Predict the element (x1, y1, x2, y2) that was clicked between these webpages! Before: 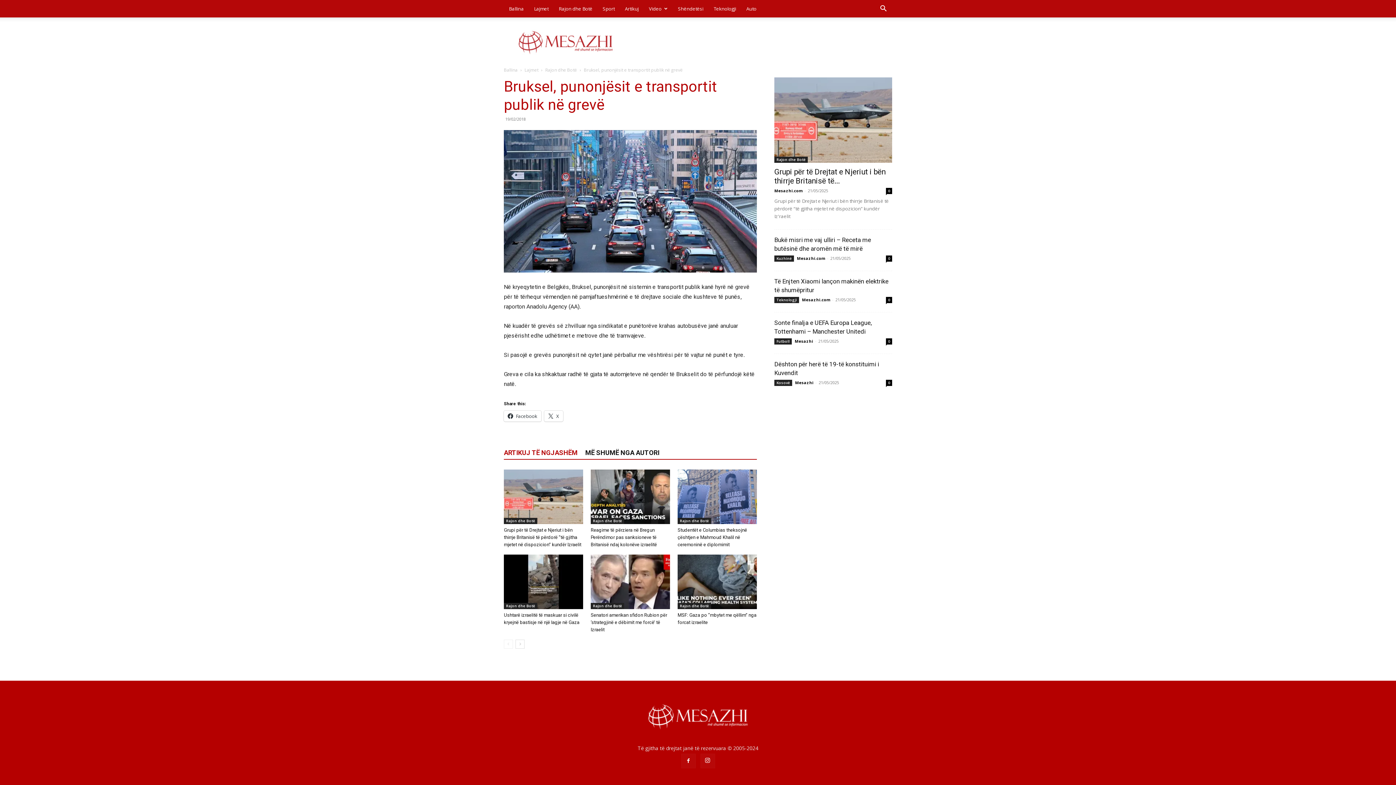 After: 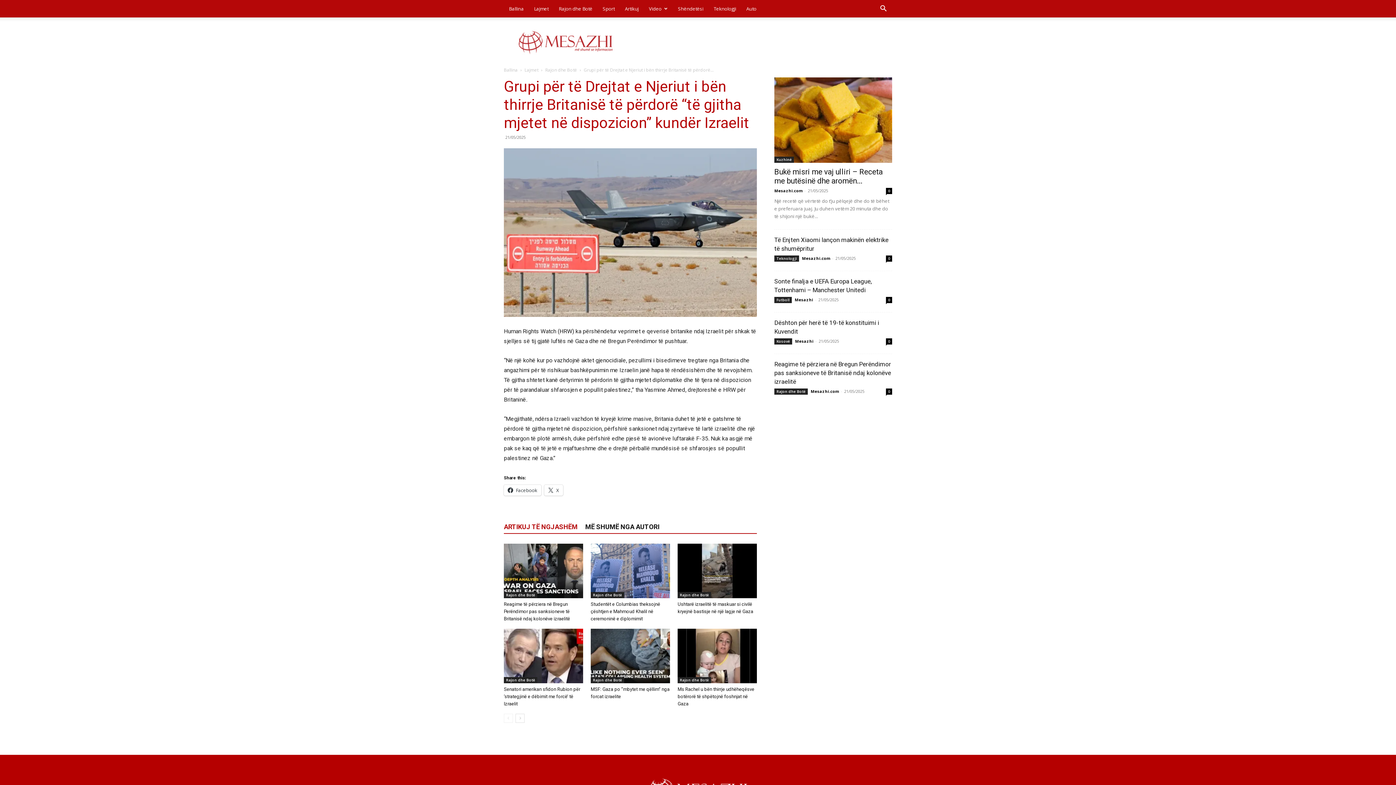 Action: label: Grupi për të Drejtat e Njeriut i bën thirrje Britanisë të... bbox: (774, 167, 885, 185)